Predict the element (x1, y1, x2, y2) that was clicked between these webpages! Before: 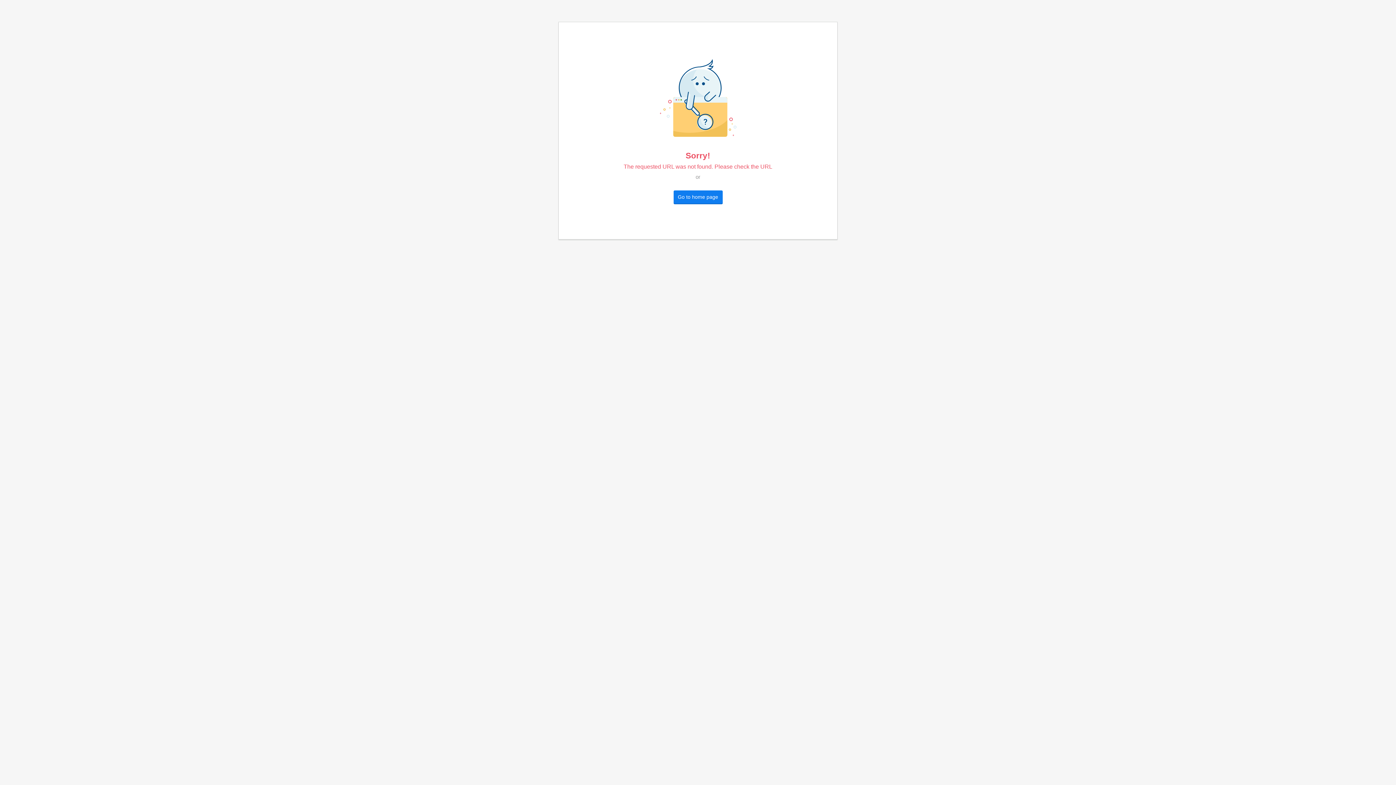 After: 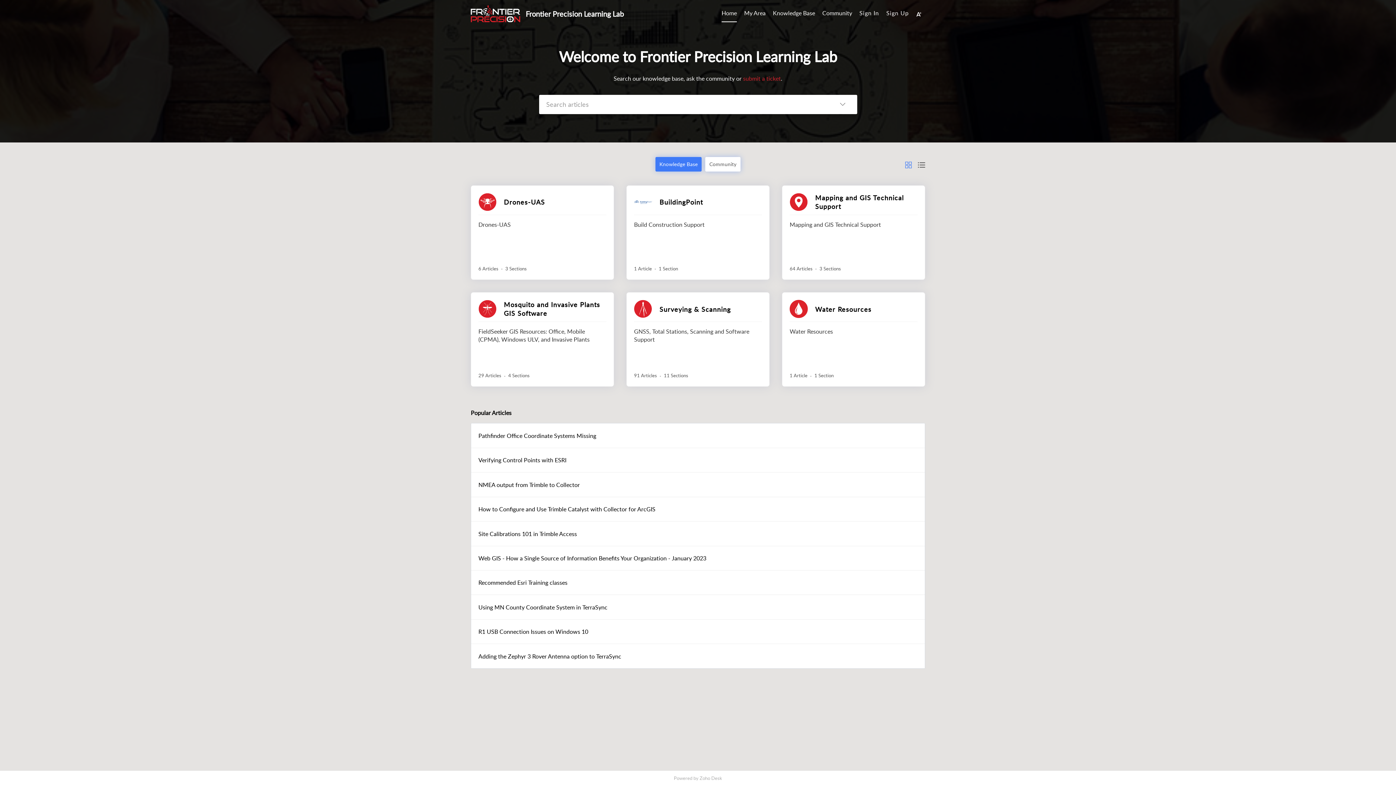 Action: label: Go to home page bbox: (673, 190, 722, 203)